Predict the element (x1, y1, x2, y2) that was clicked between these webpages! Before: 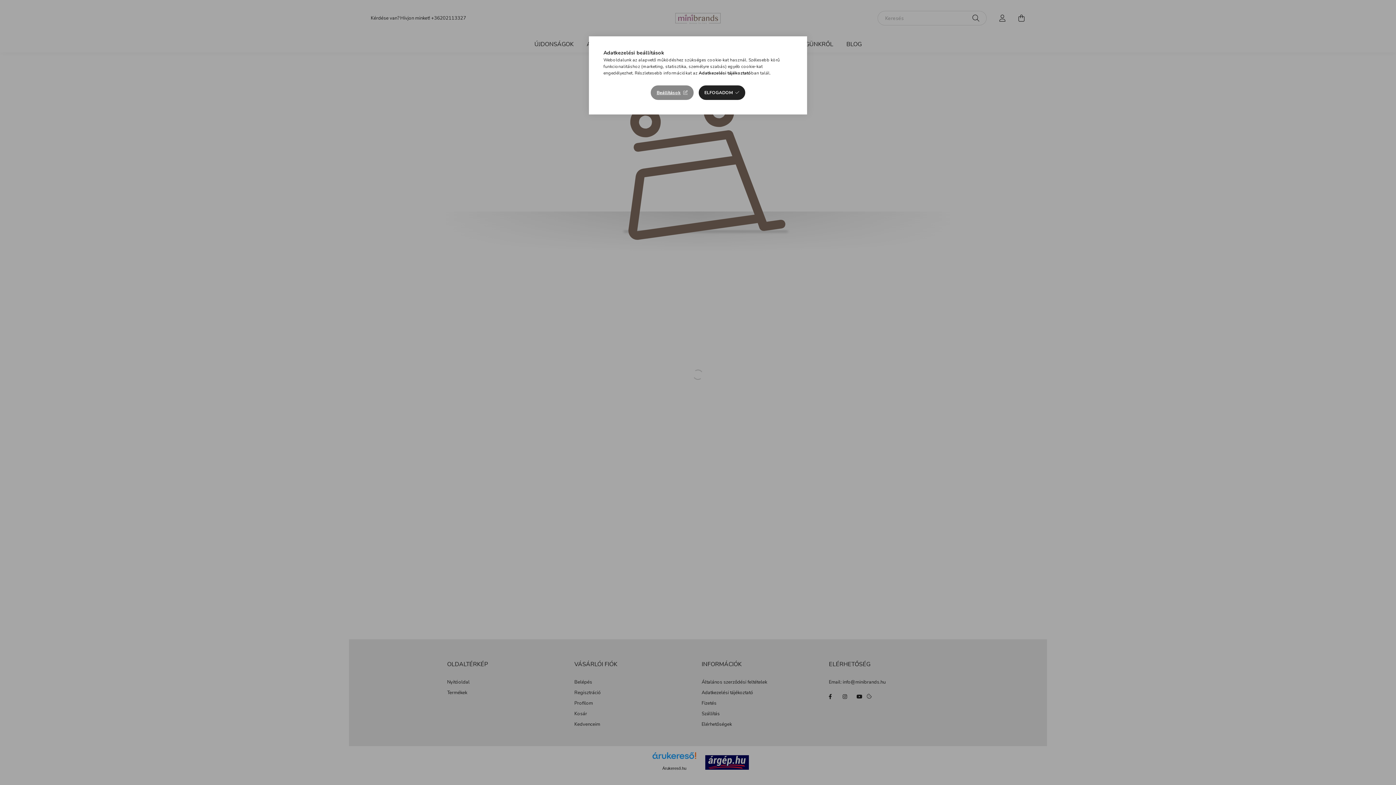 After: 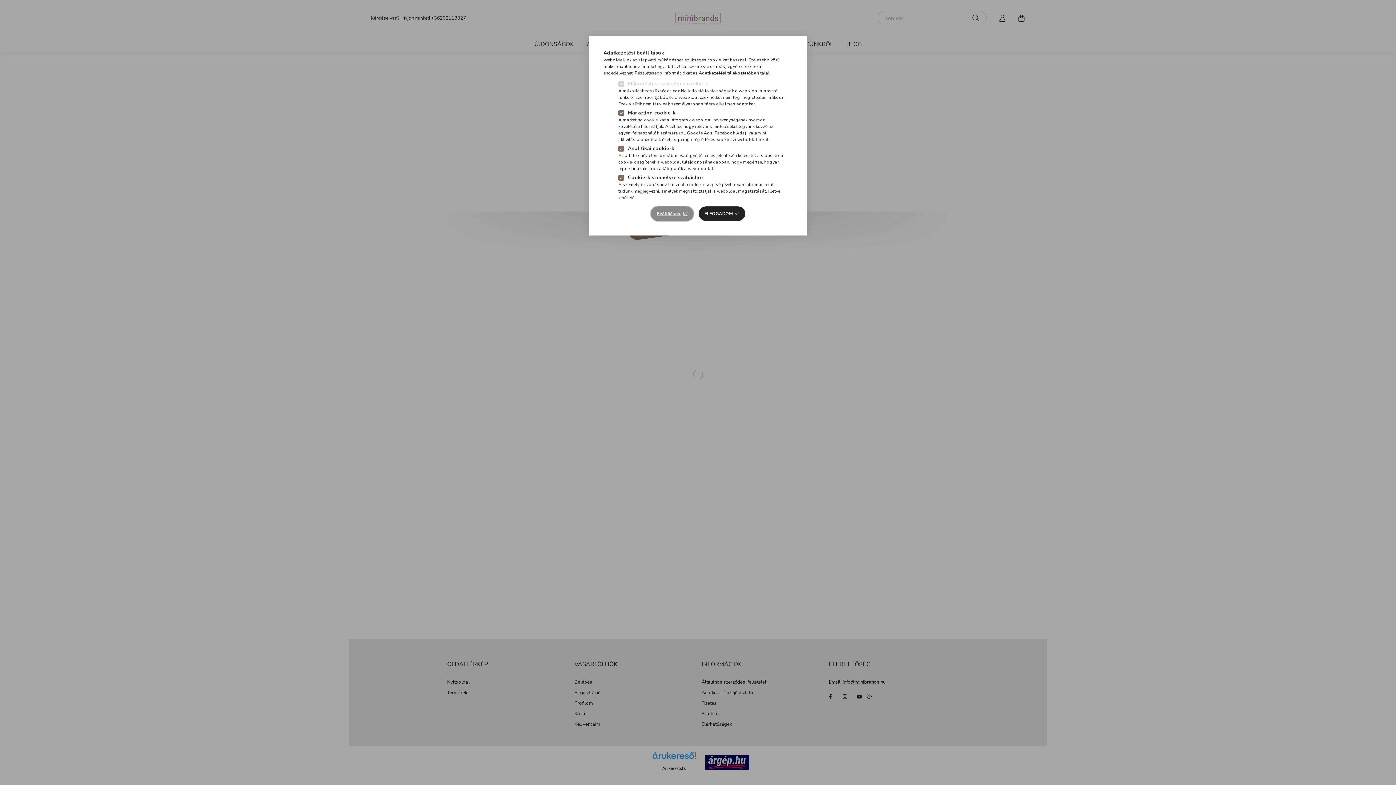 Action: label: Beállítások bbox: (651, 85, 693, 100)